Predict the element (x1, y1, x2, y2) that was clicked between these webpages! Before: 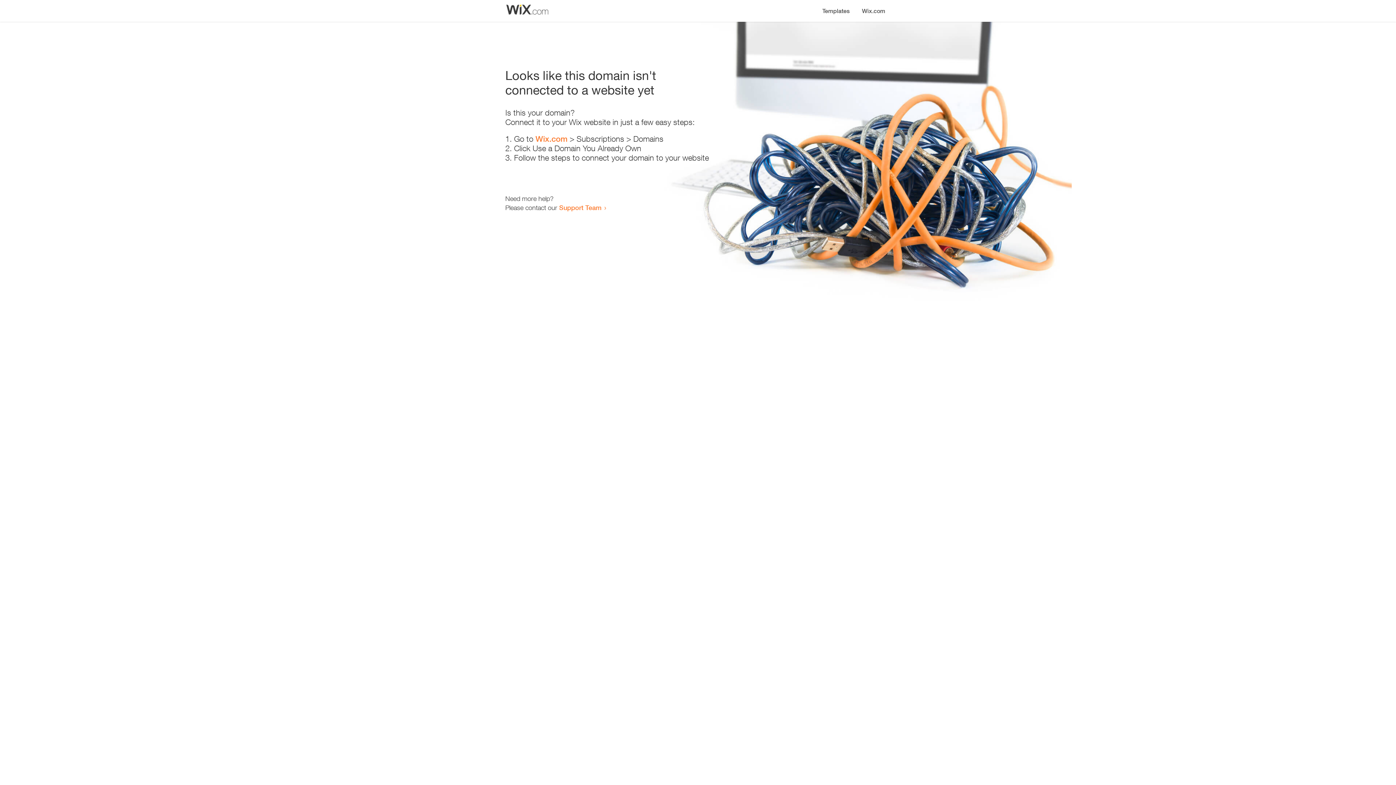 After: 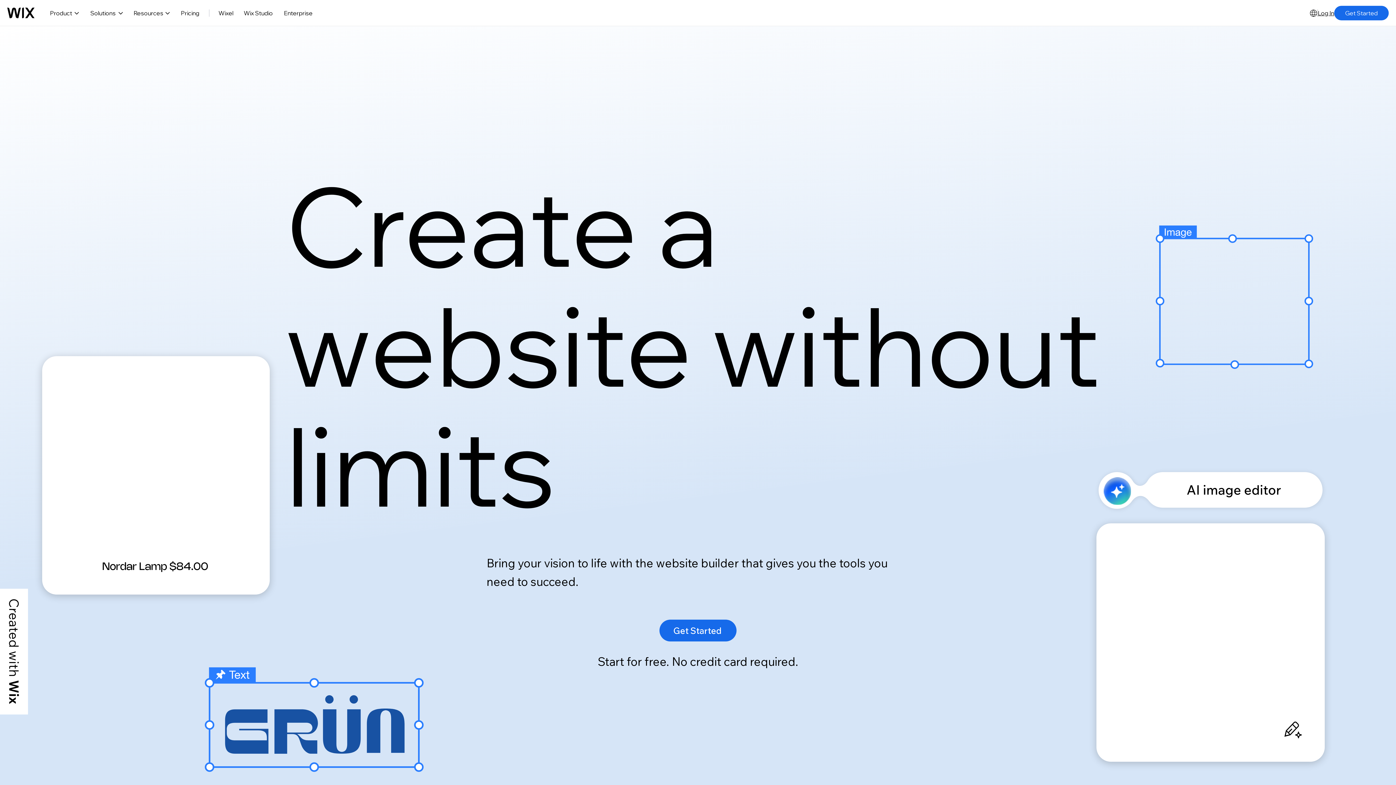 Action: label: Wix.com bbox: (856, 0, 890, 14)